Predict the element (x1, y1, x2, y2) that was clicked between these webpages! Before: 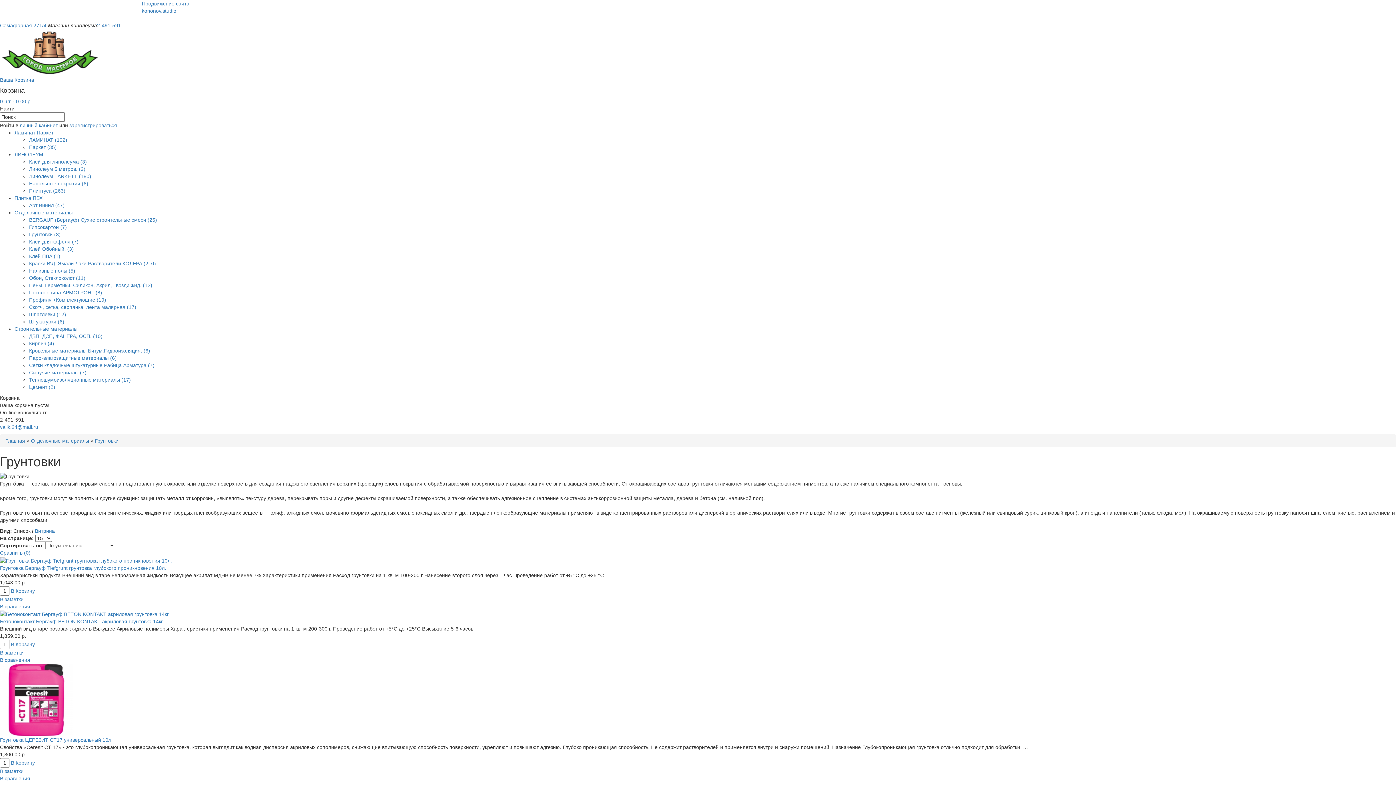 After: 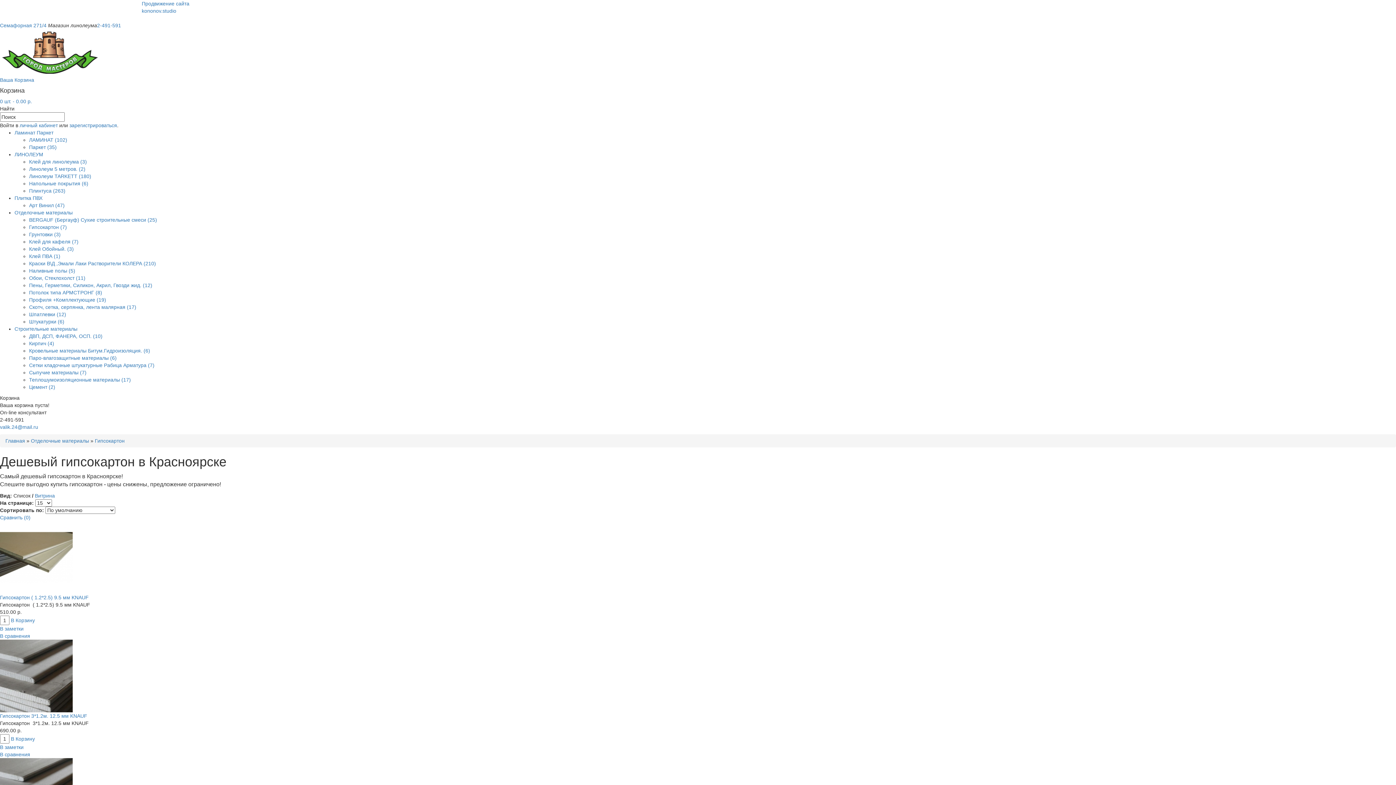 Action: bbox: (29, 224, 66, 230) label: Гипсокартон (7)